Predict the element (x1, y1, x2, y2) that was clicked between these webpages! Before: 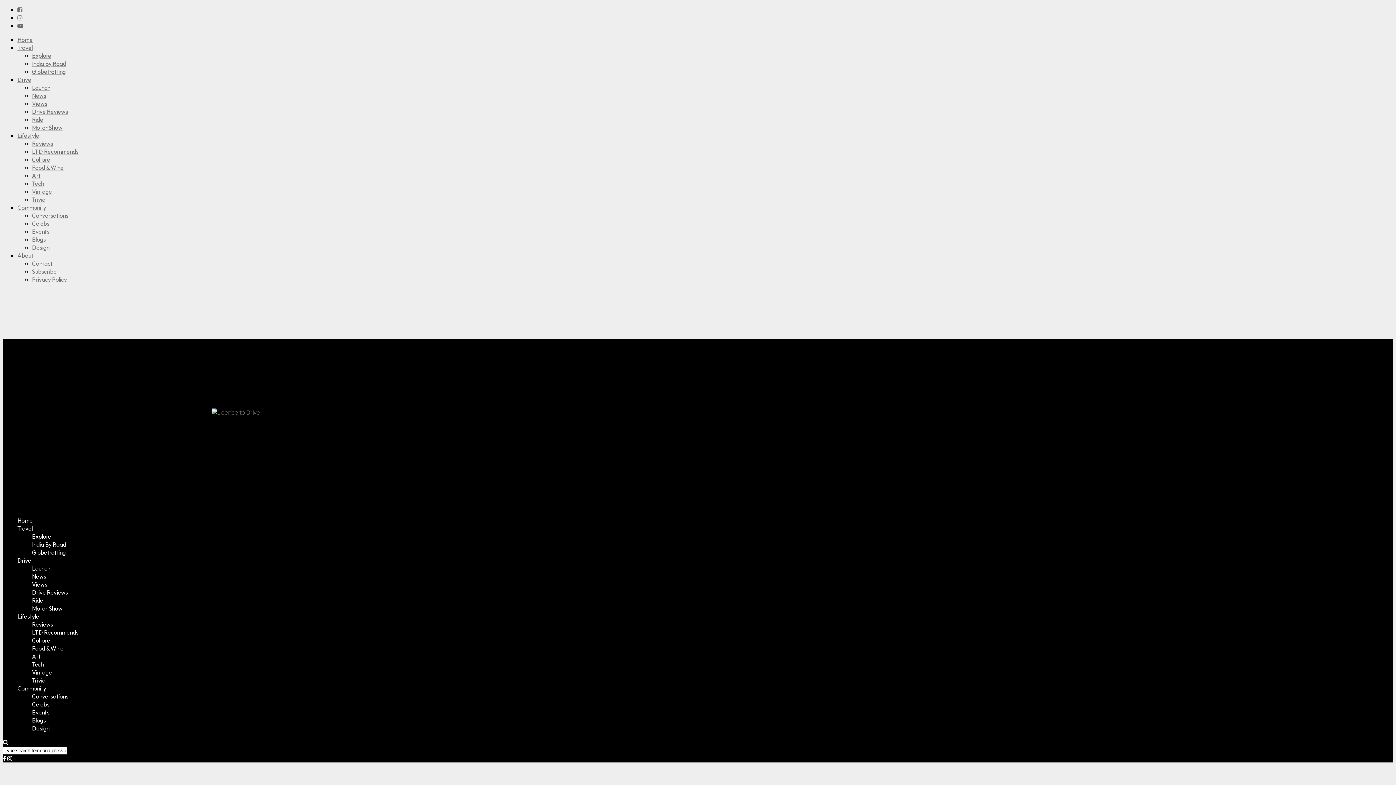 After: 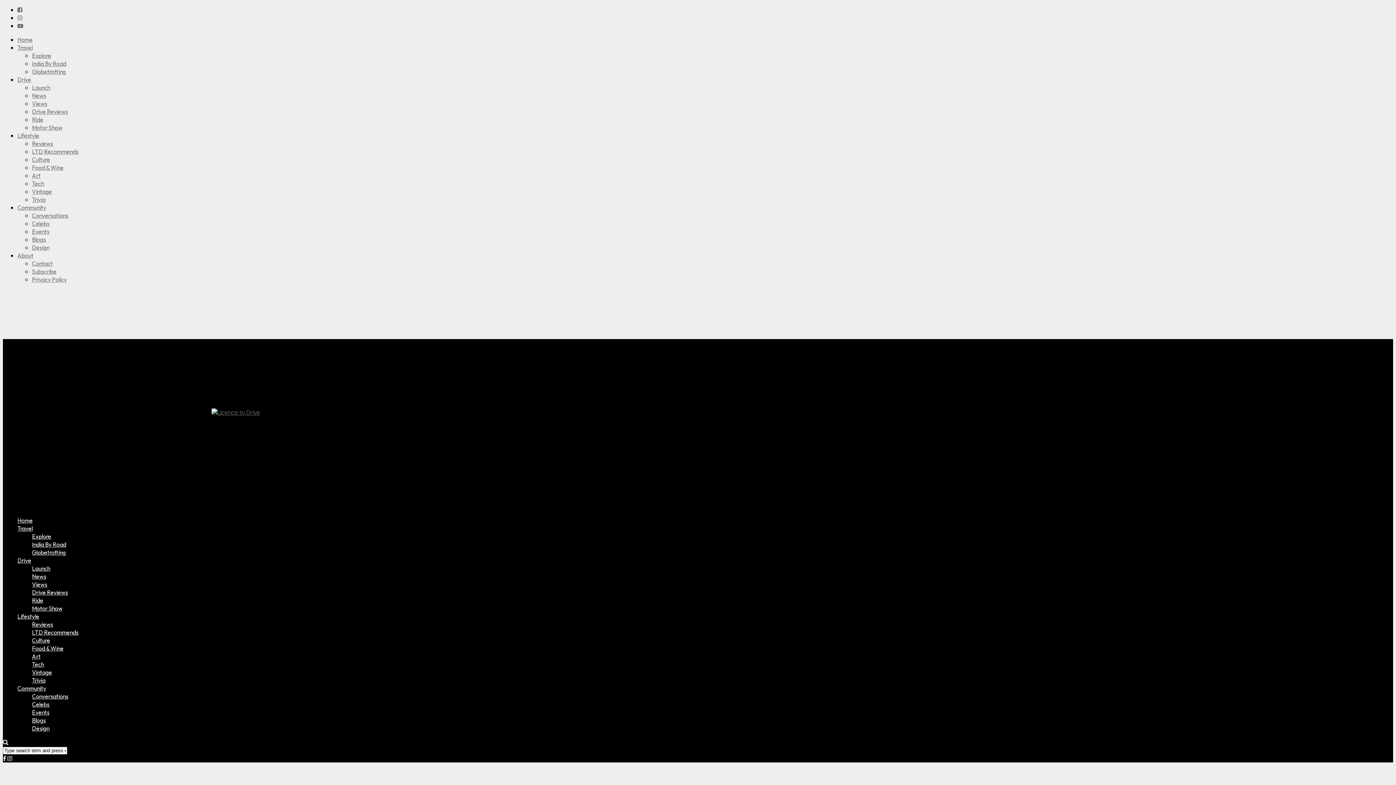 Action: bbox: (32, 268, 56, 275) label: Subscribe